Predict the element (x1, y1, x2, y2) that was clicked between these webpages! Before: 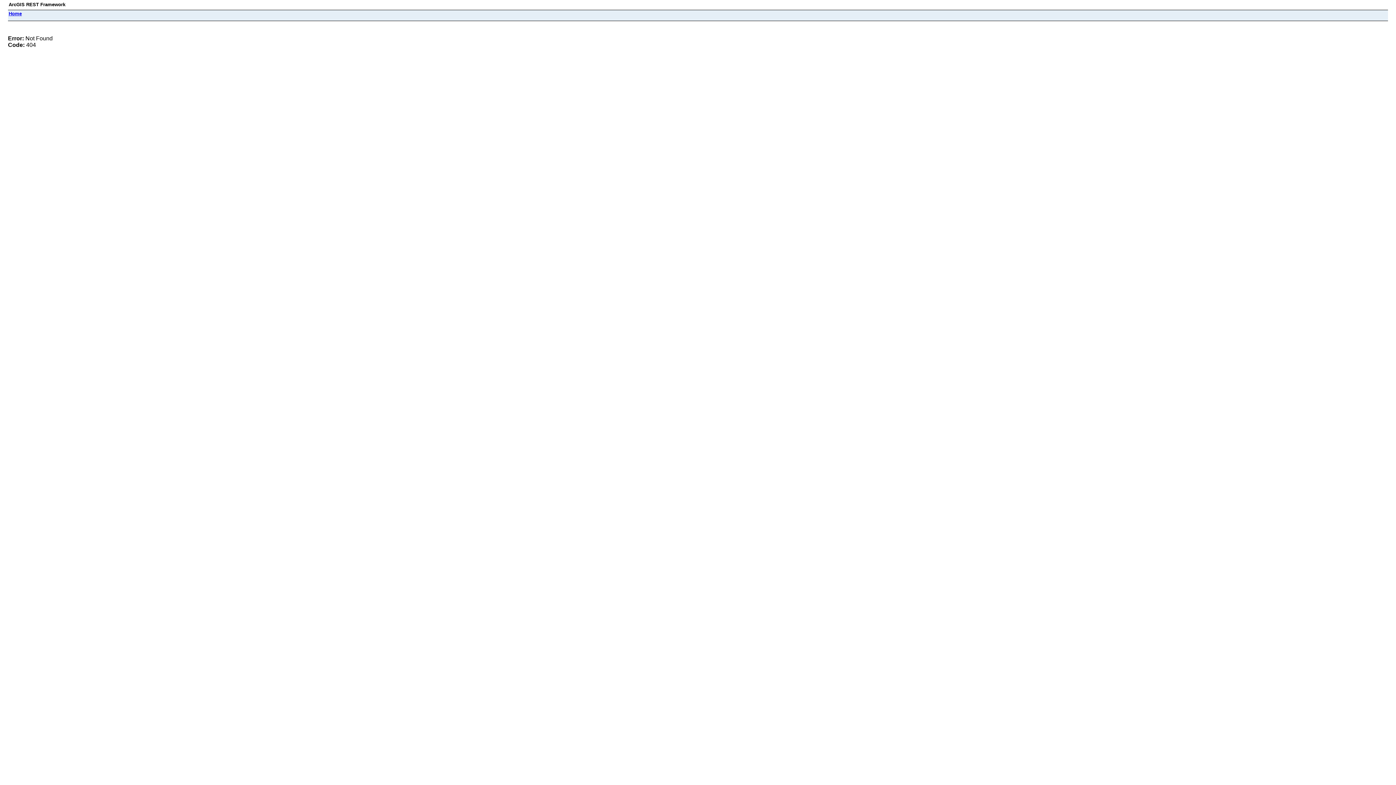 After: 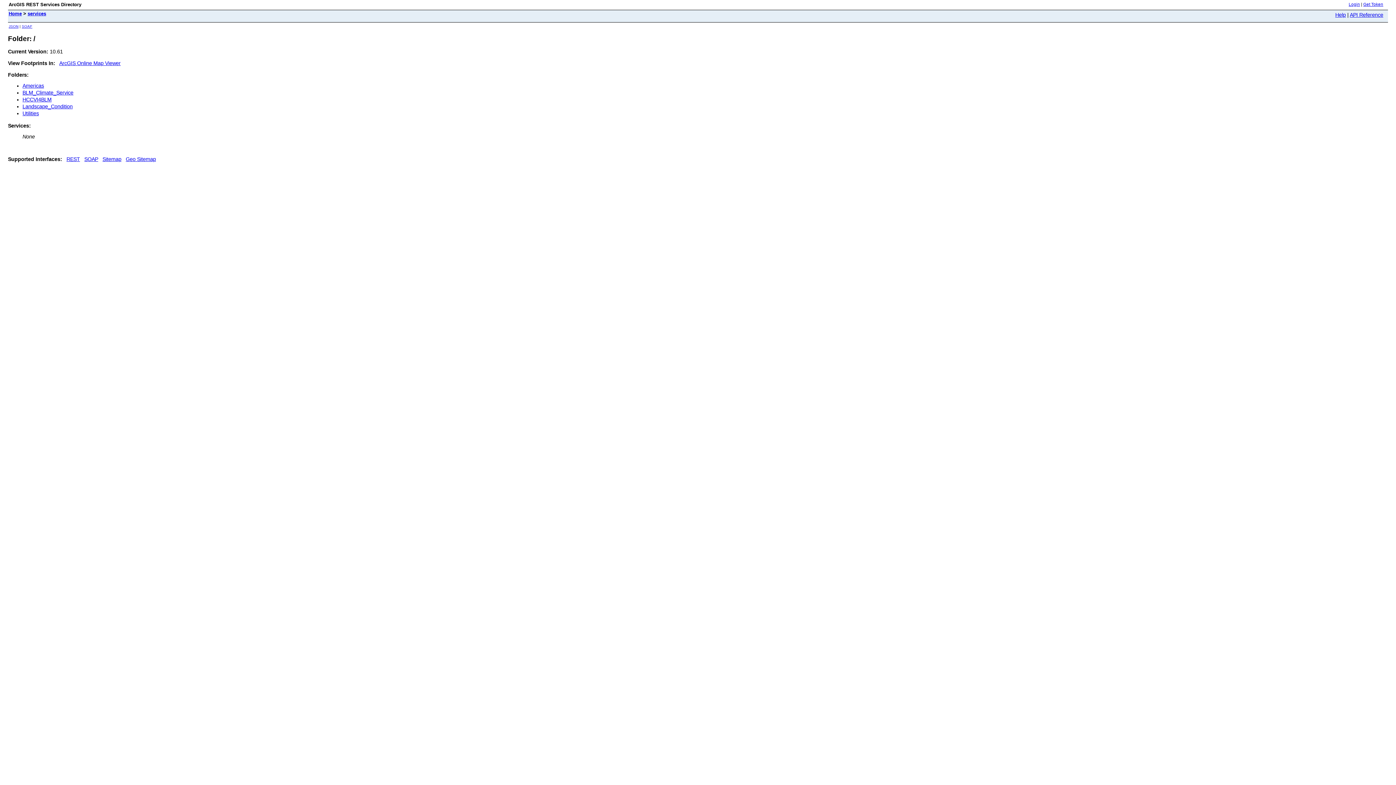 Action: label: Home bbox: (8, 10, 21, 16)